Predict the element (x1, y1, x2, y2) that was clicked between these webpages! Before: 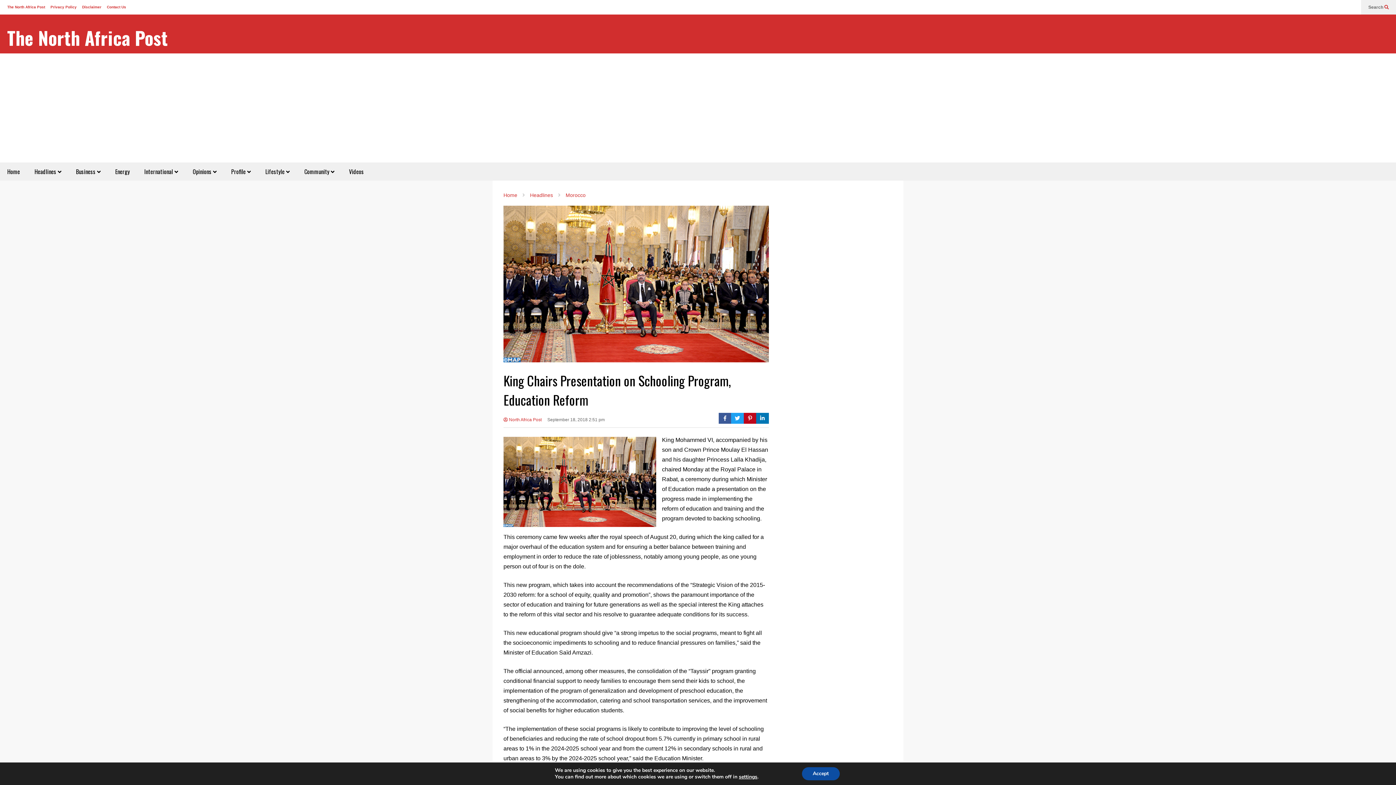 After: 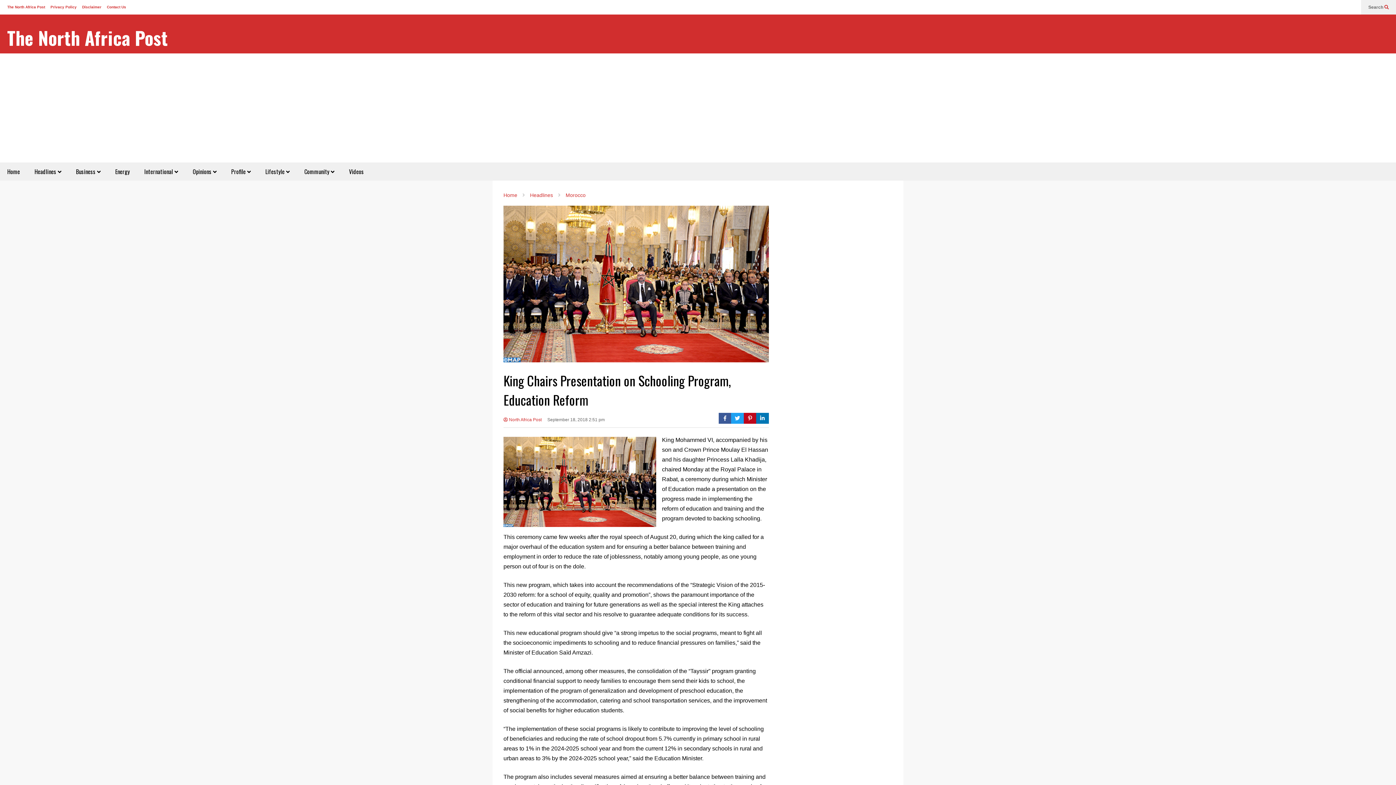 Action: label: Accept bbox: (802, 767, 839, 780)